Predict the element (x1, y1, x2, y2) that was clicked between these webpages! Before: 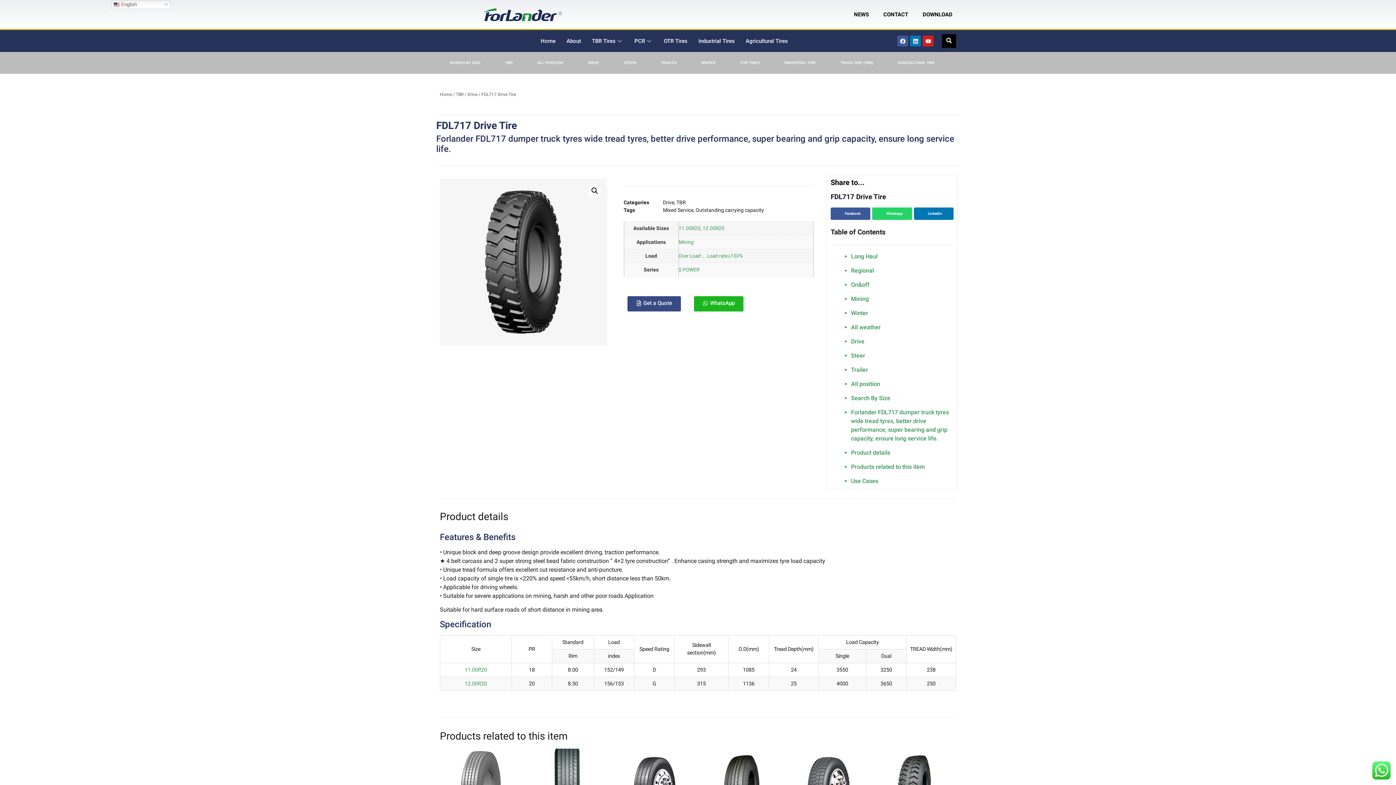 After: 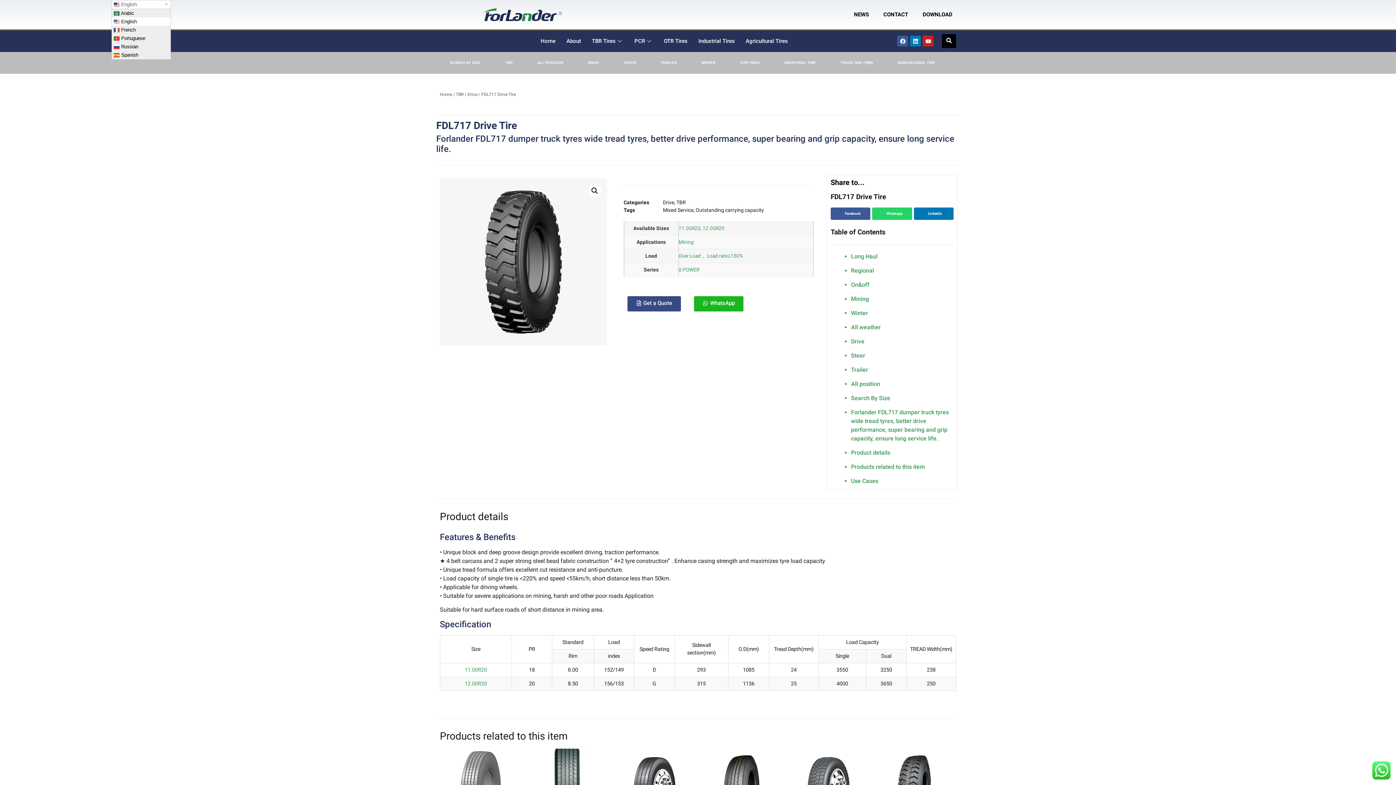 Action: label:  English bbox: (111, 0, 170, 9)